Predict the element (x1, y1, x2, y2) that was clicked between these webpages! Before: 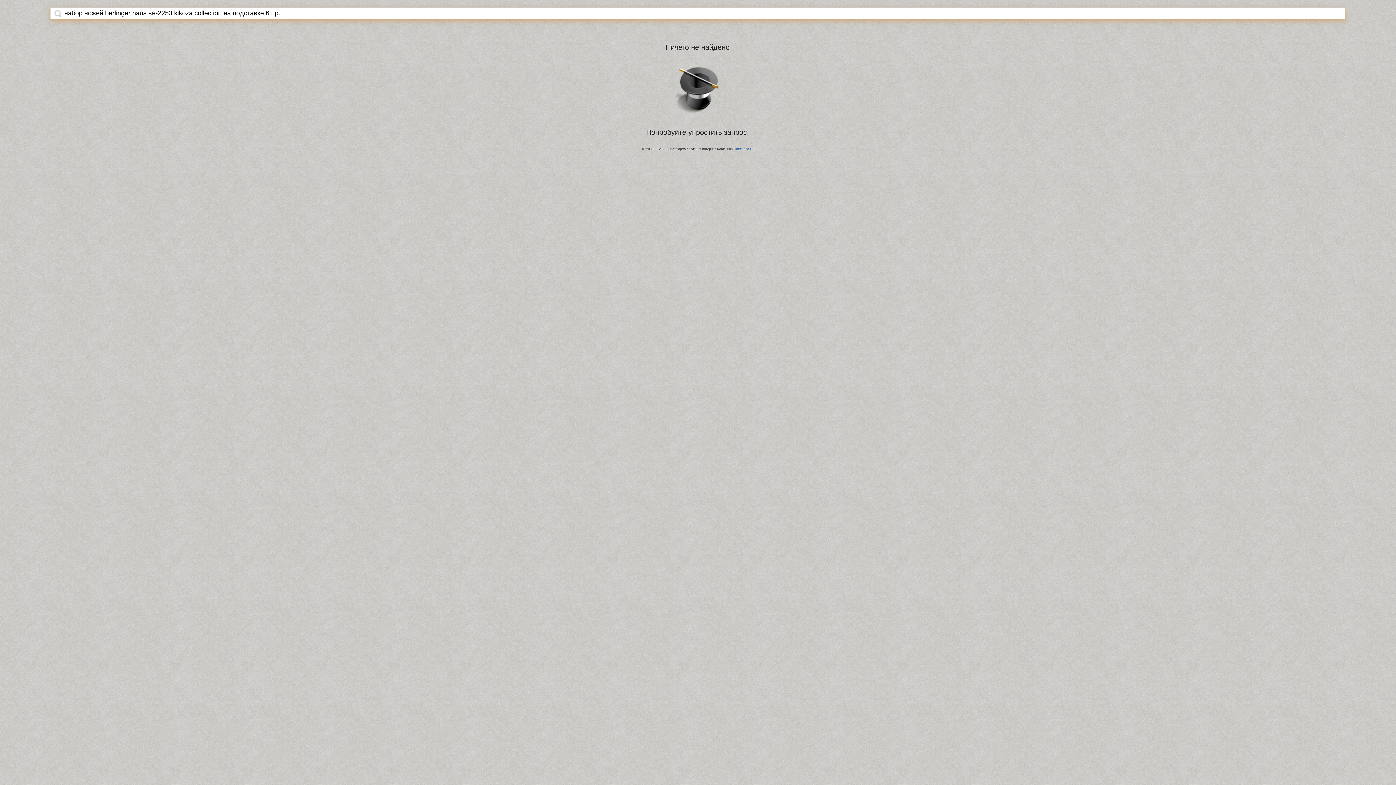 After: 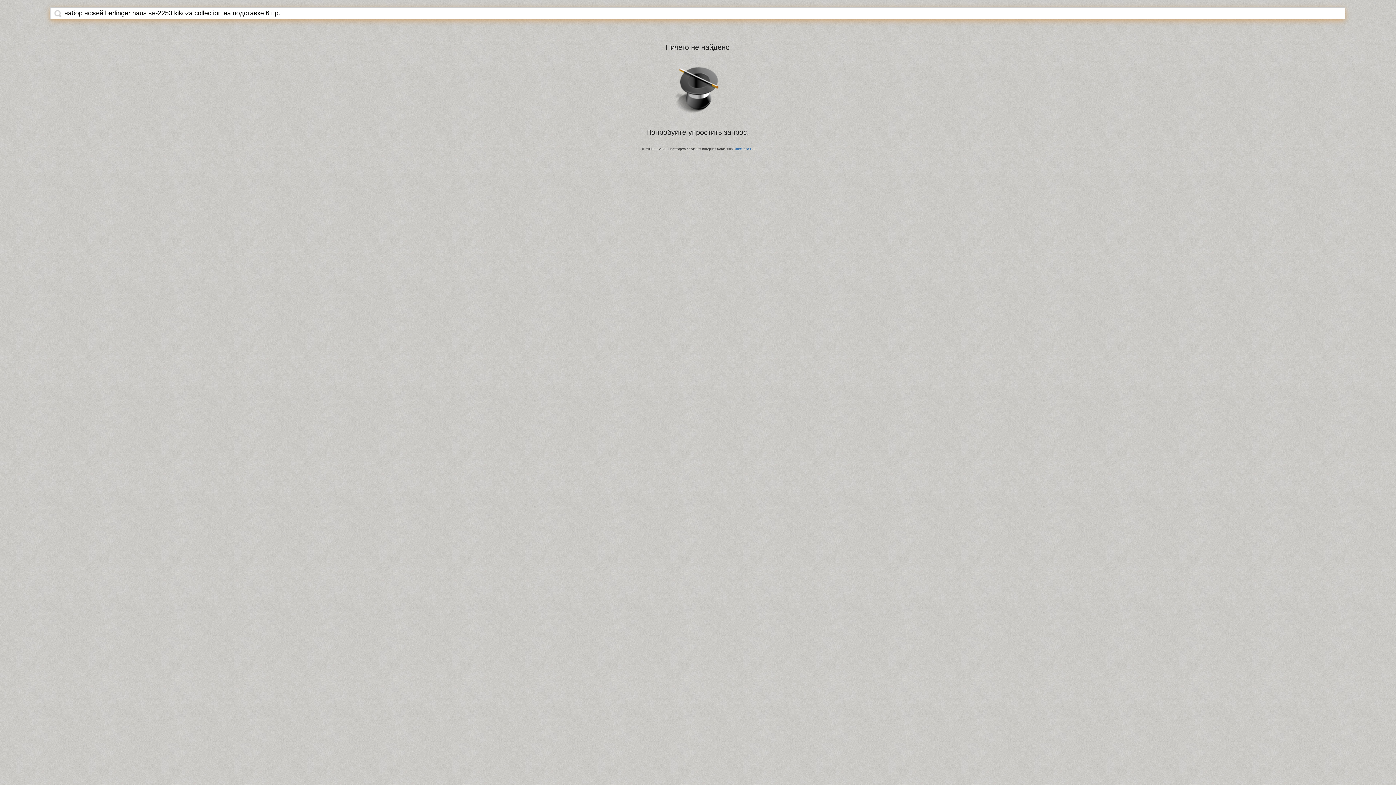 Action: bbox: (54, 9, 61, 17)